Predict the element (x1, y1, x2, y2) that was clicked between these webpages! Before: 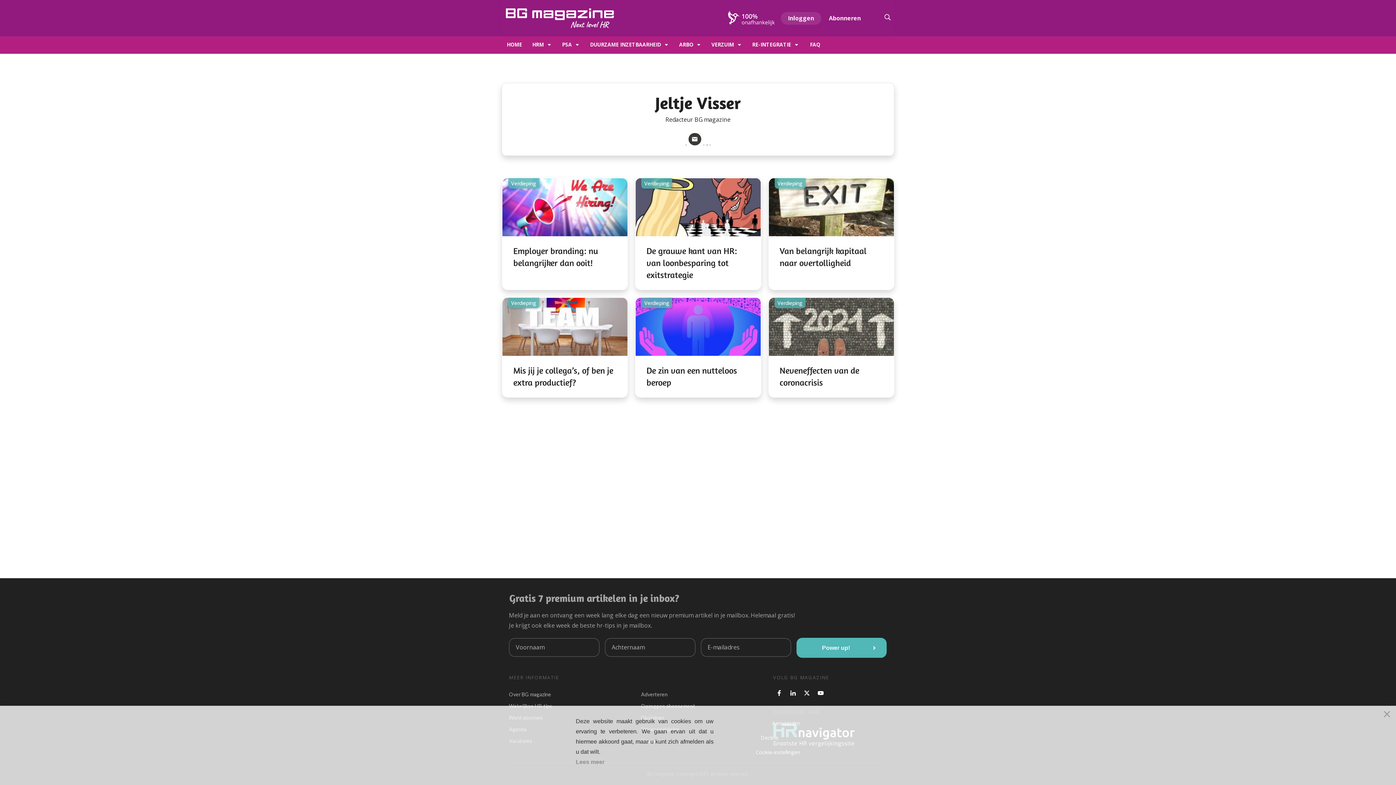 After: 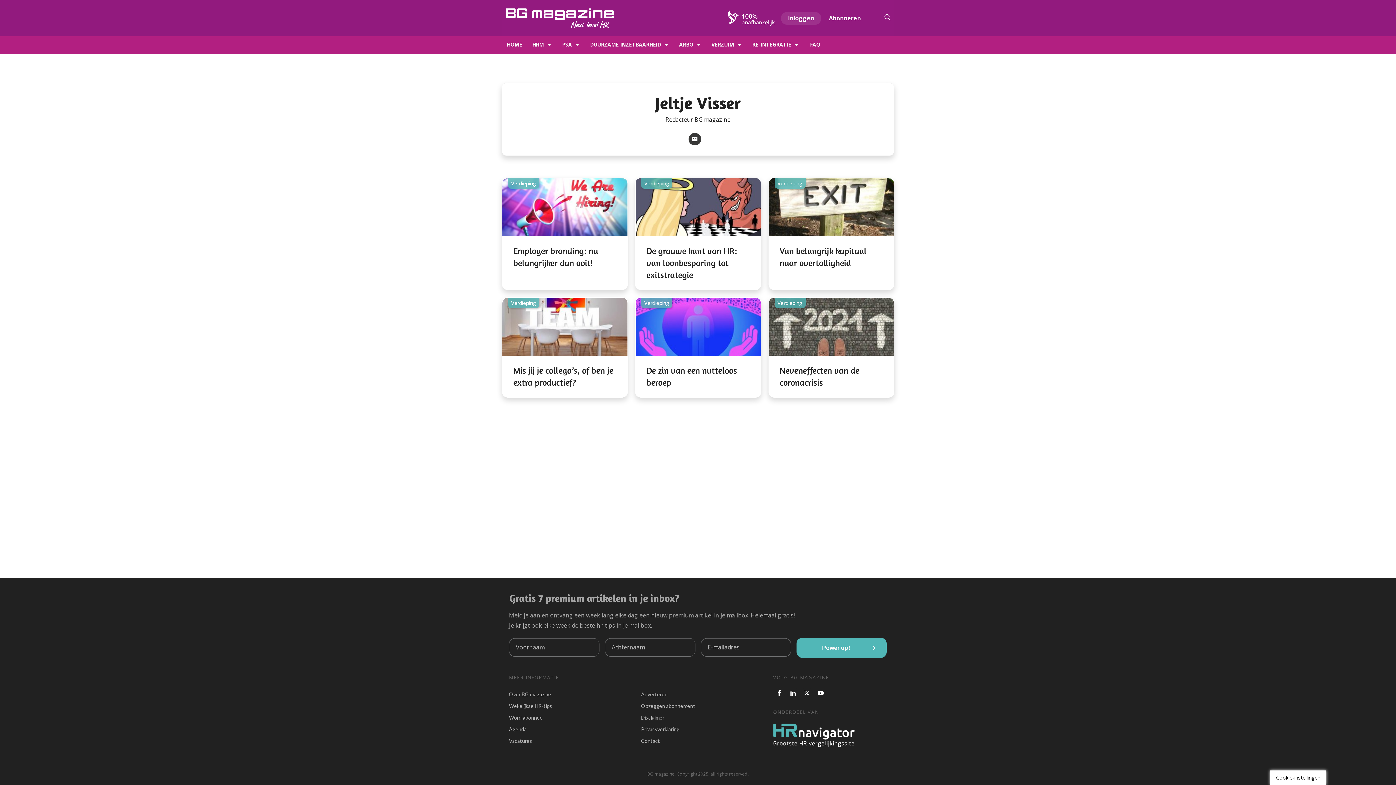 Action: bbox: (752, 717, 820, 729) label: Accept